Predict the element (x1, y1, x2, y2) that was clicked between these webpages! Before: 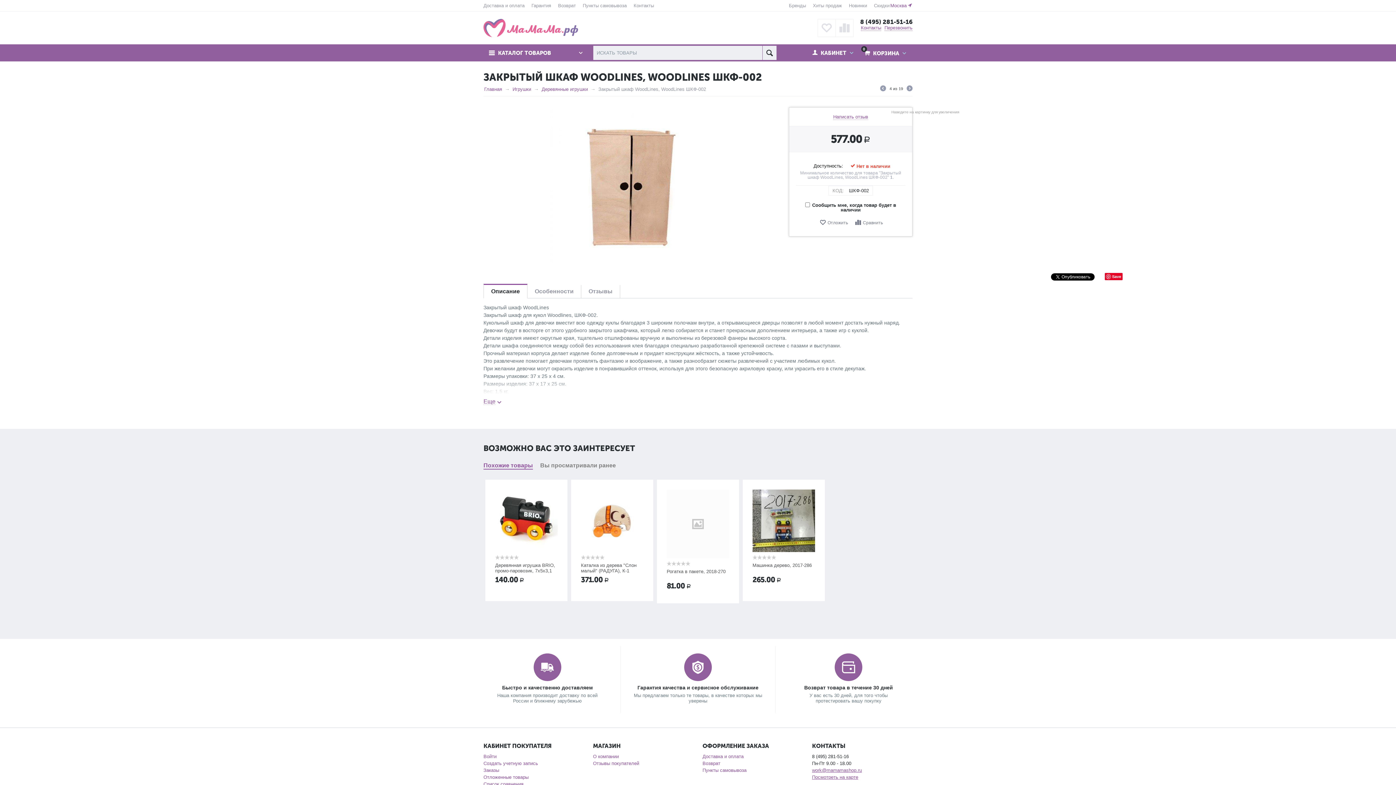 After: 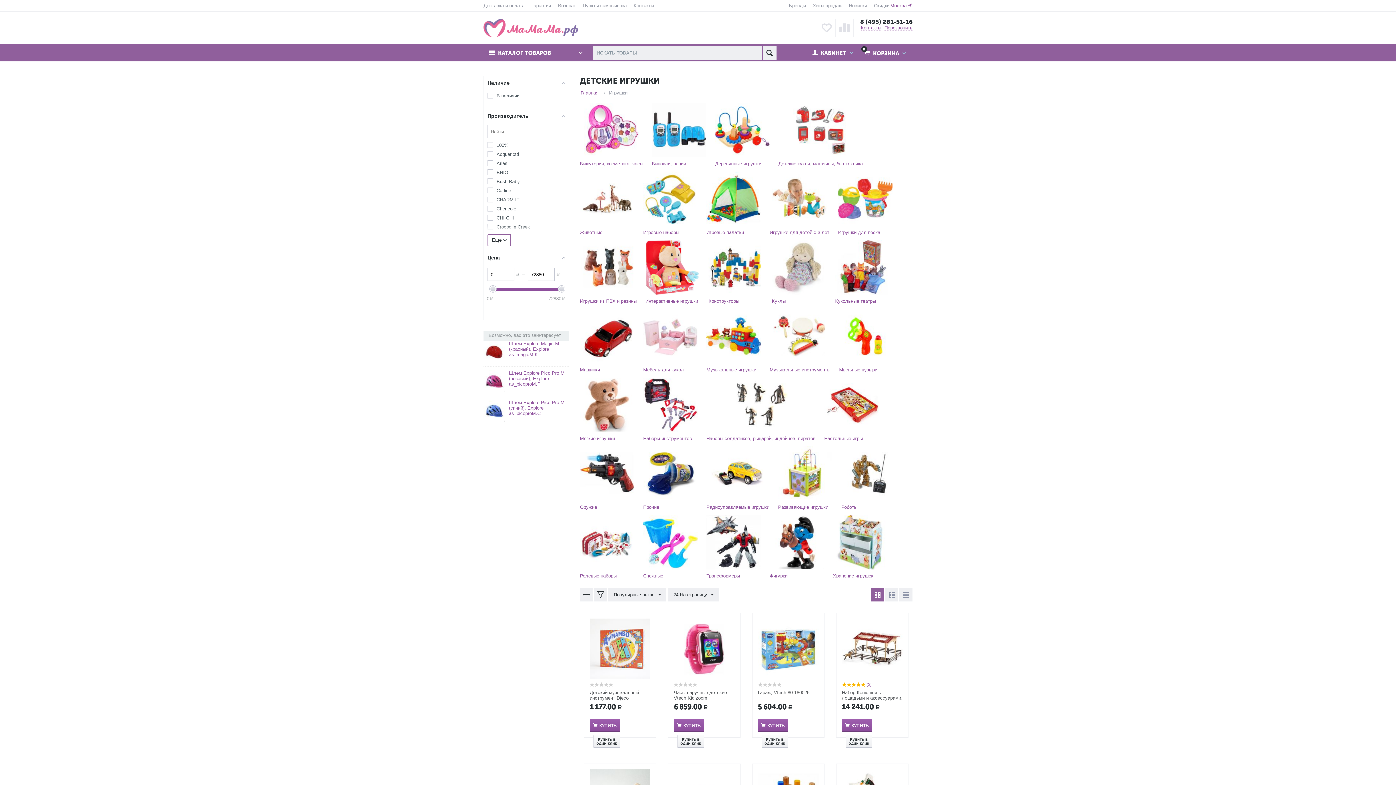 Action: label: Игрушки bbox: (512, 86, 532, 92)